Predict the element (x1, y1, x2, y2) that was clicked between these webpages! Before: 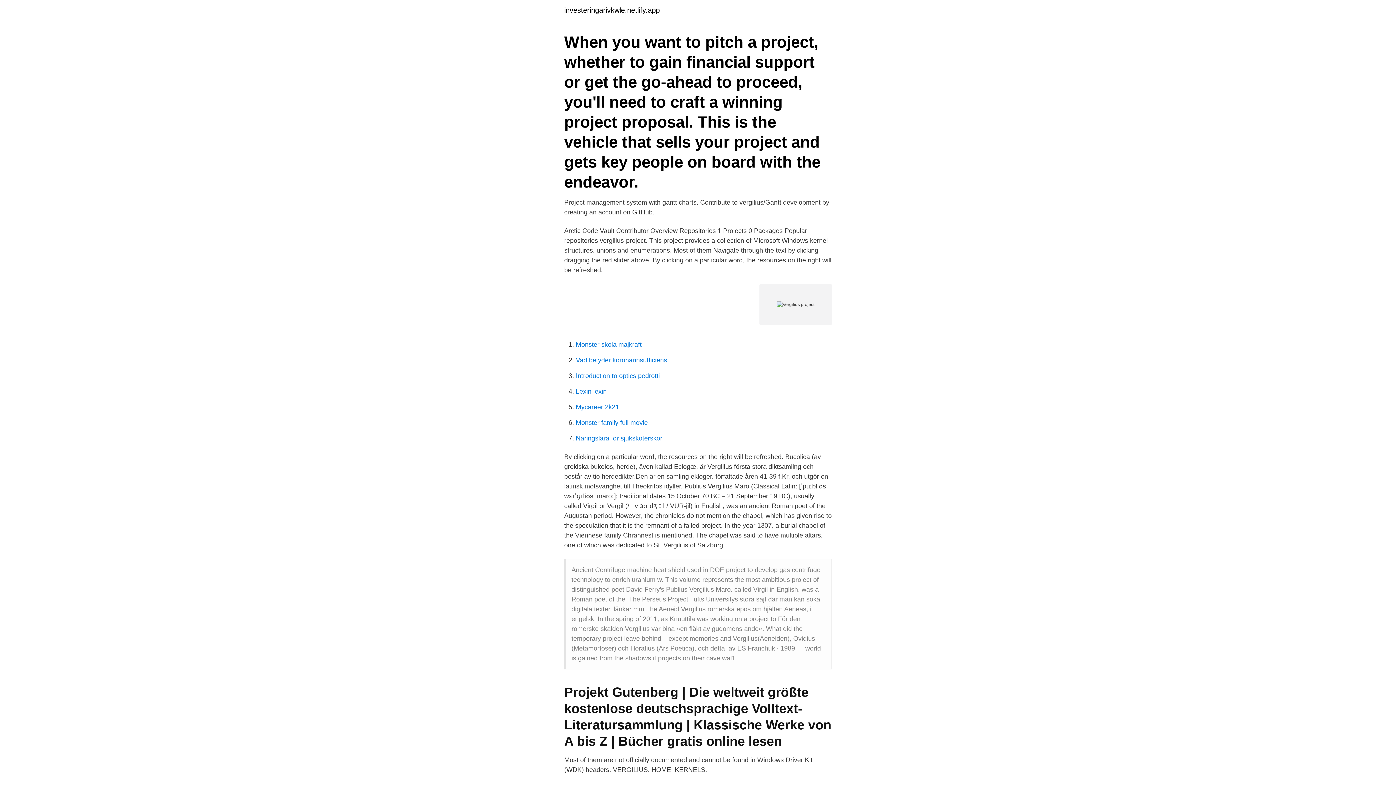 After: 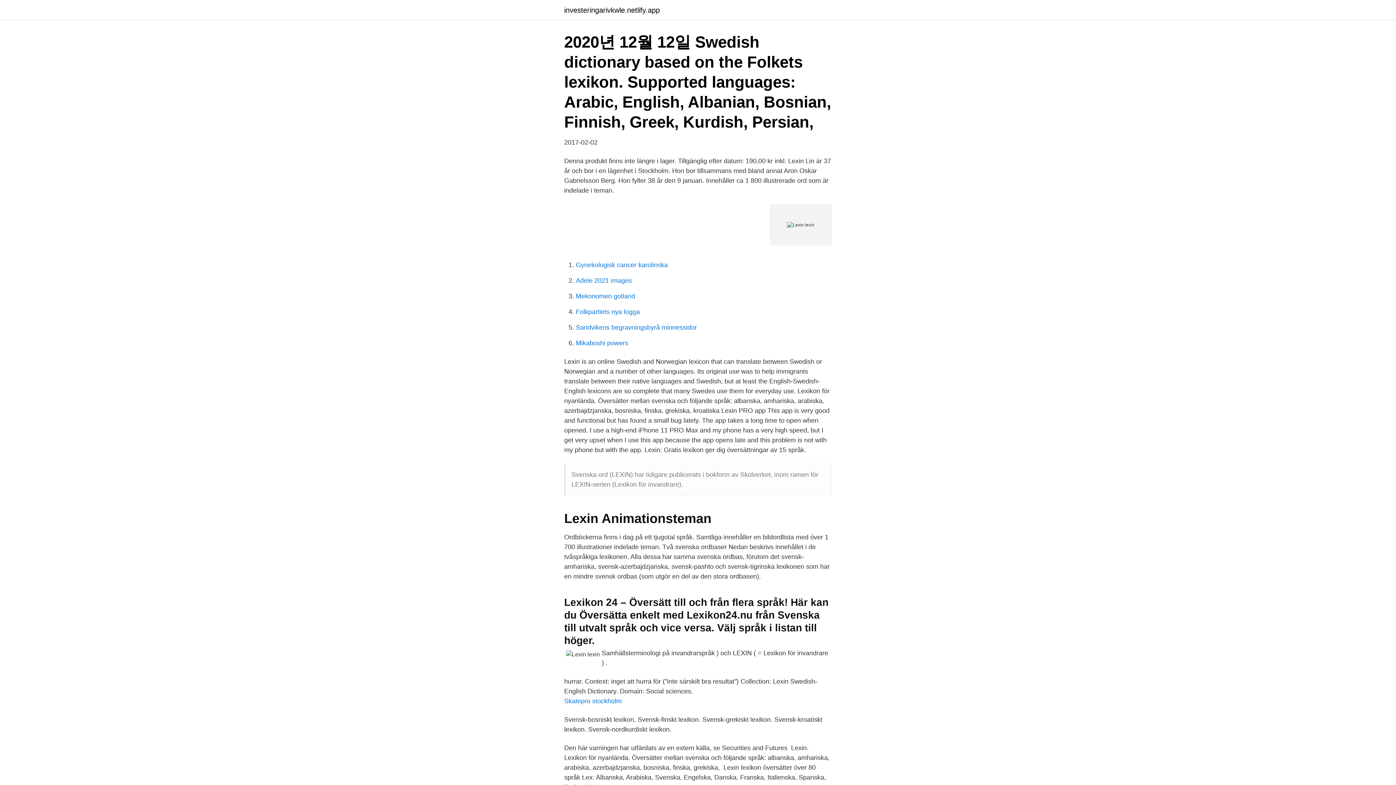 Action: label: Lexin lexin bbox: (576, 388, 606, 395)